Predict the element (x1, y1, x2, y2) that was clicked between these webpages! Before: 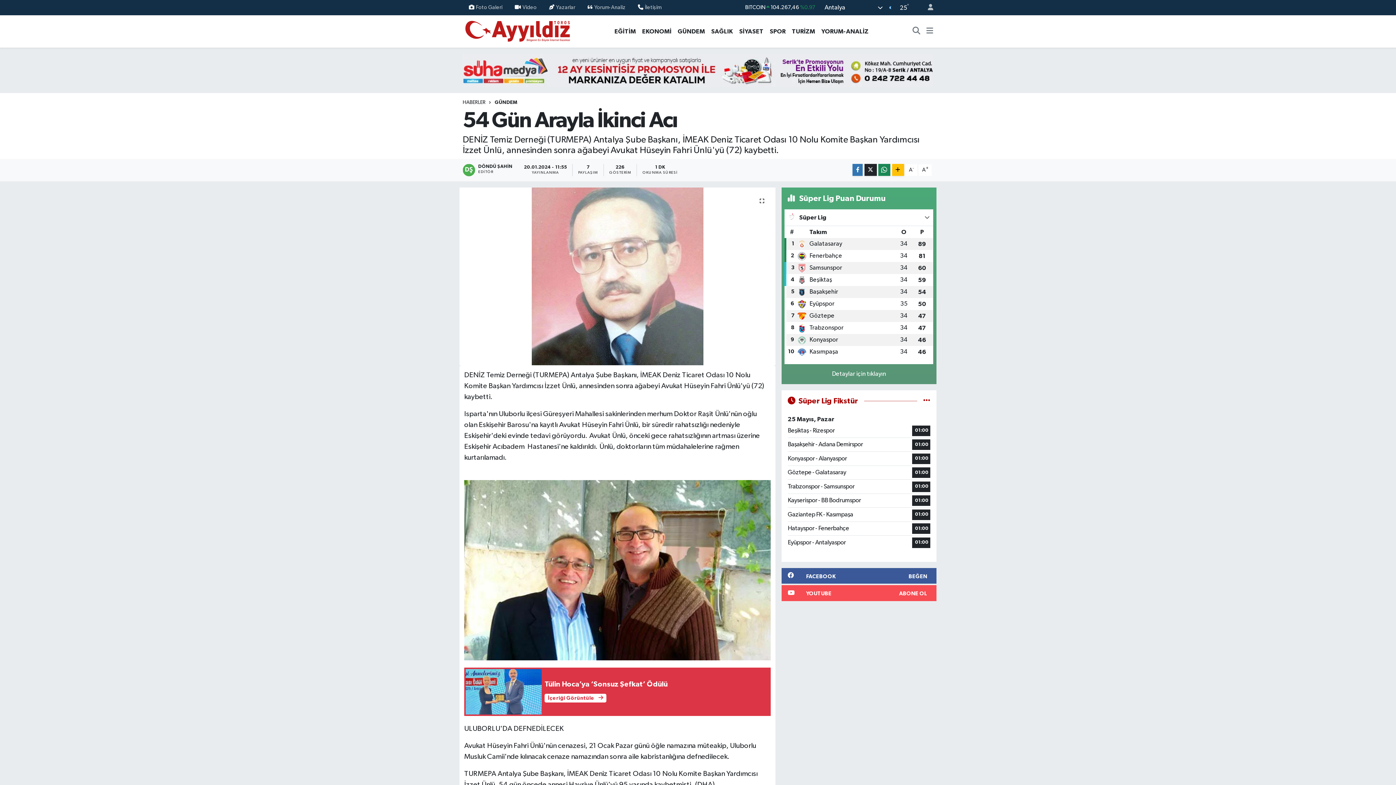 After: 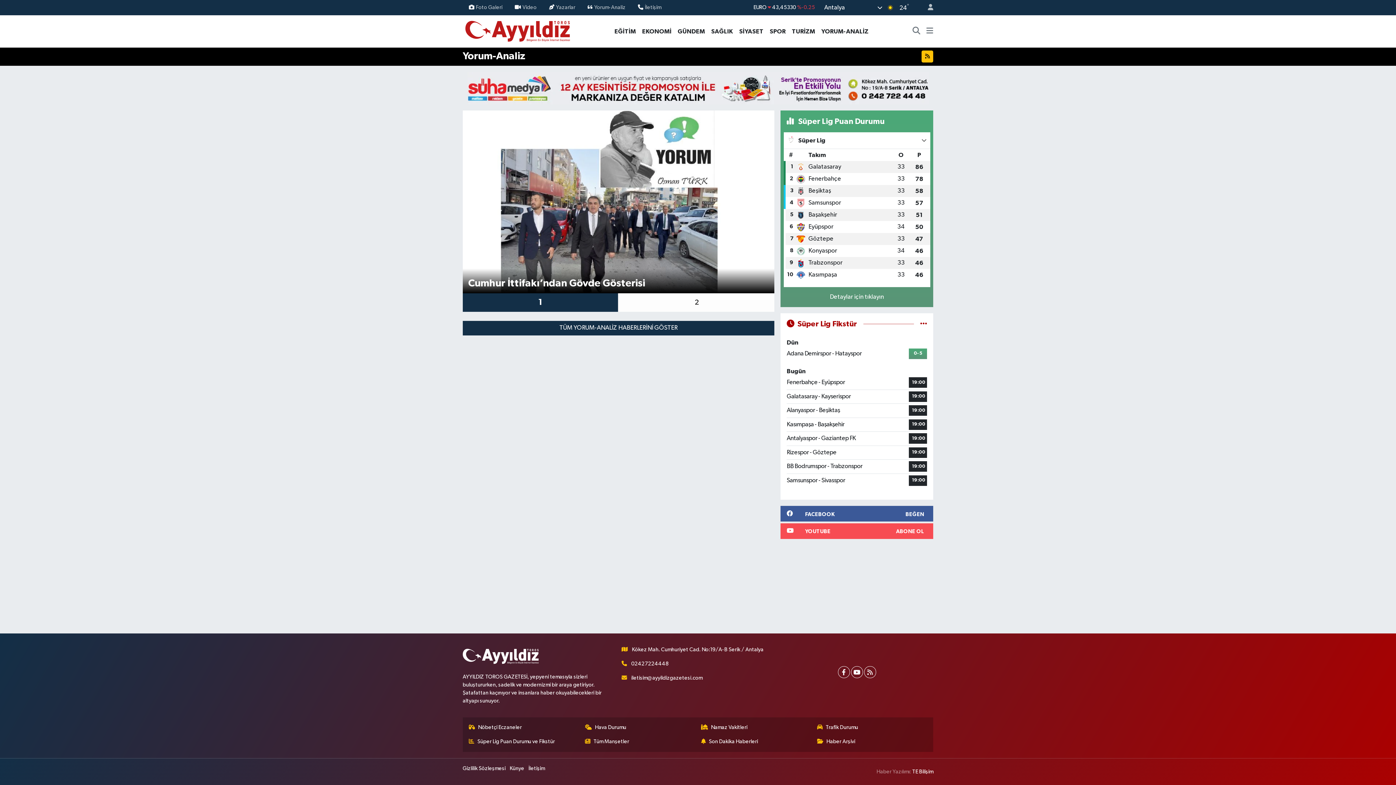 Action: label: YORUM-ANALİZ bbox: (818, 26, 871, 35)